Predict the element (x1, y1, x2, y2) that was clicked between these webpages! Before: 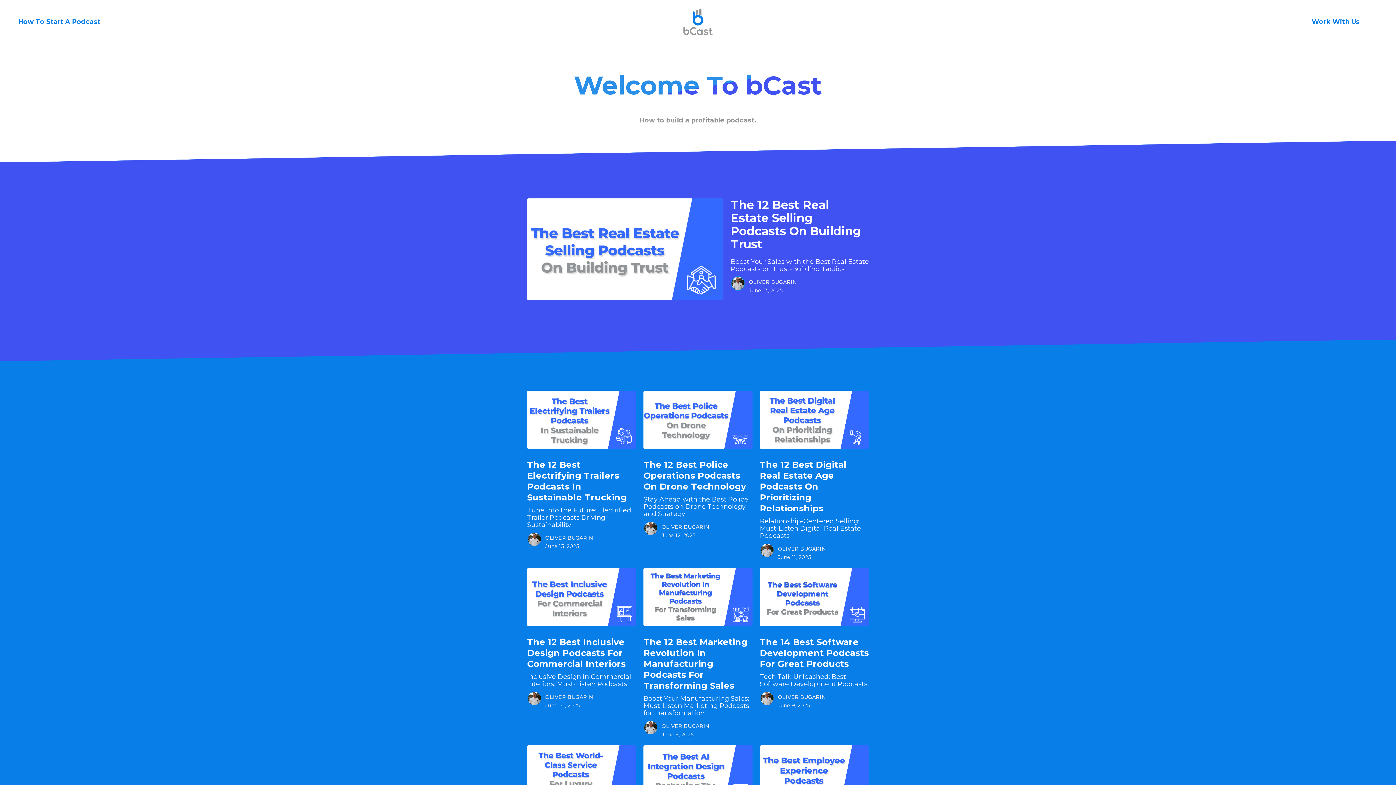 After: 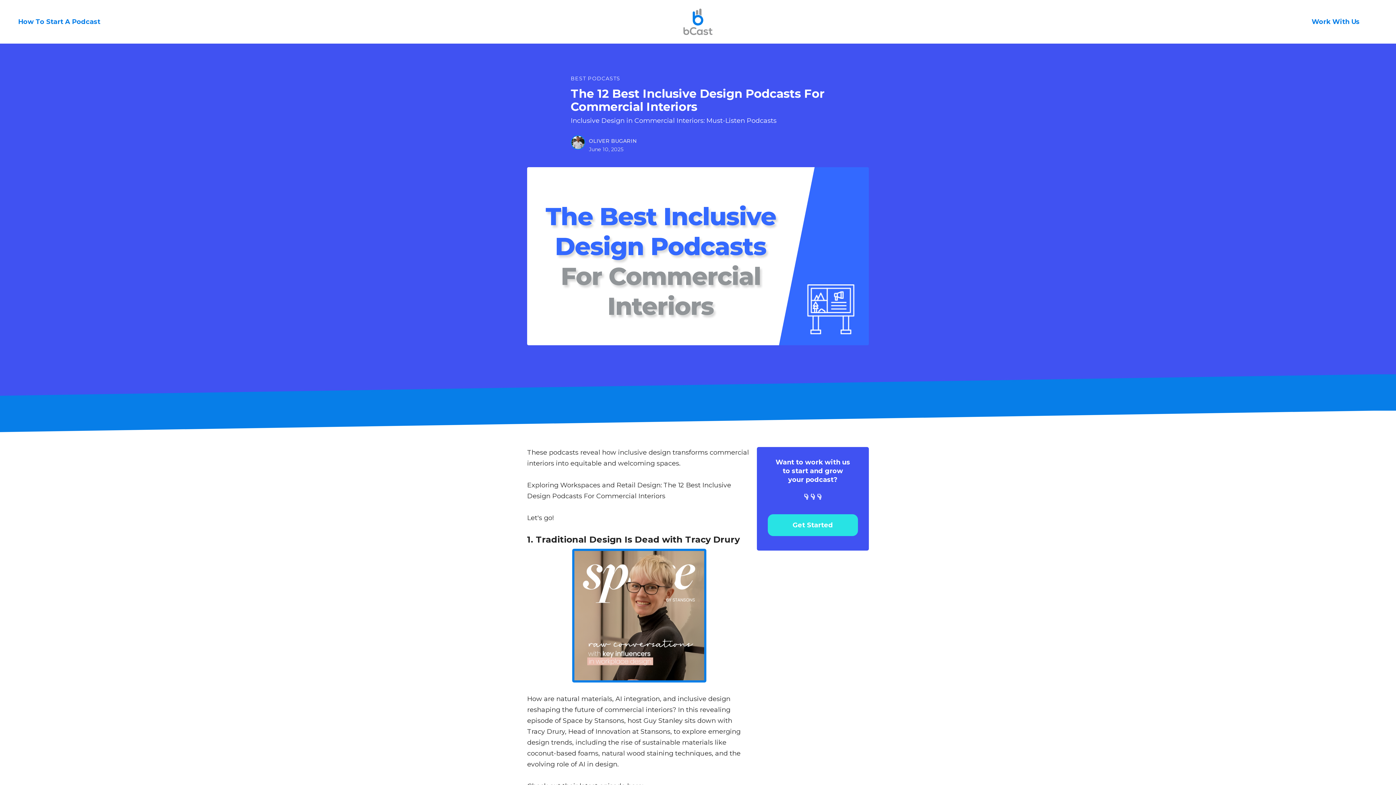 Action: label: The 12 Best Inclusive Design Podcasts For Commercial Interiors bbox: (527, 637, 636, 669)